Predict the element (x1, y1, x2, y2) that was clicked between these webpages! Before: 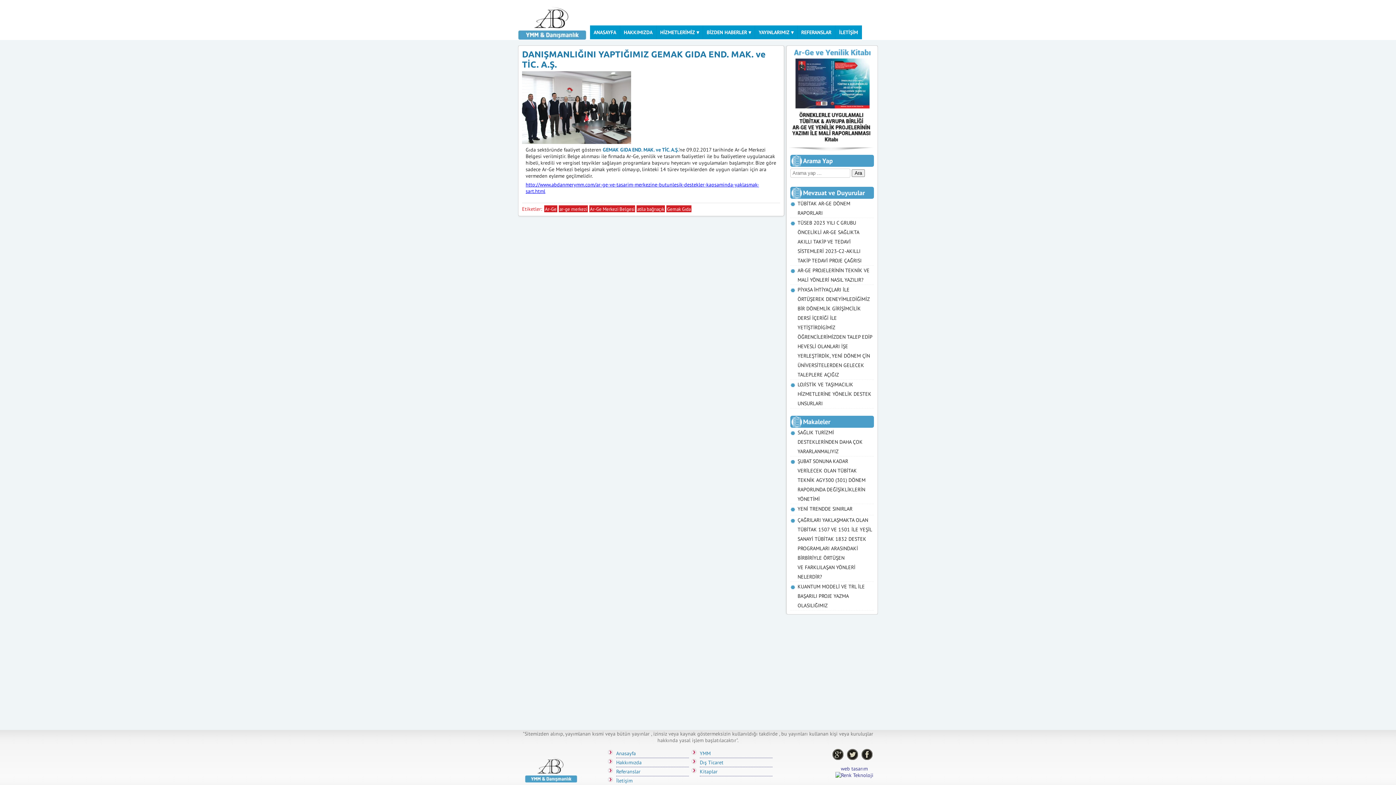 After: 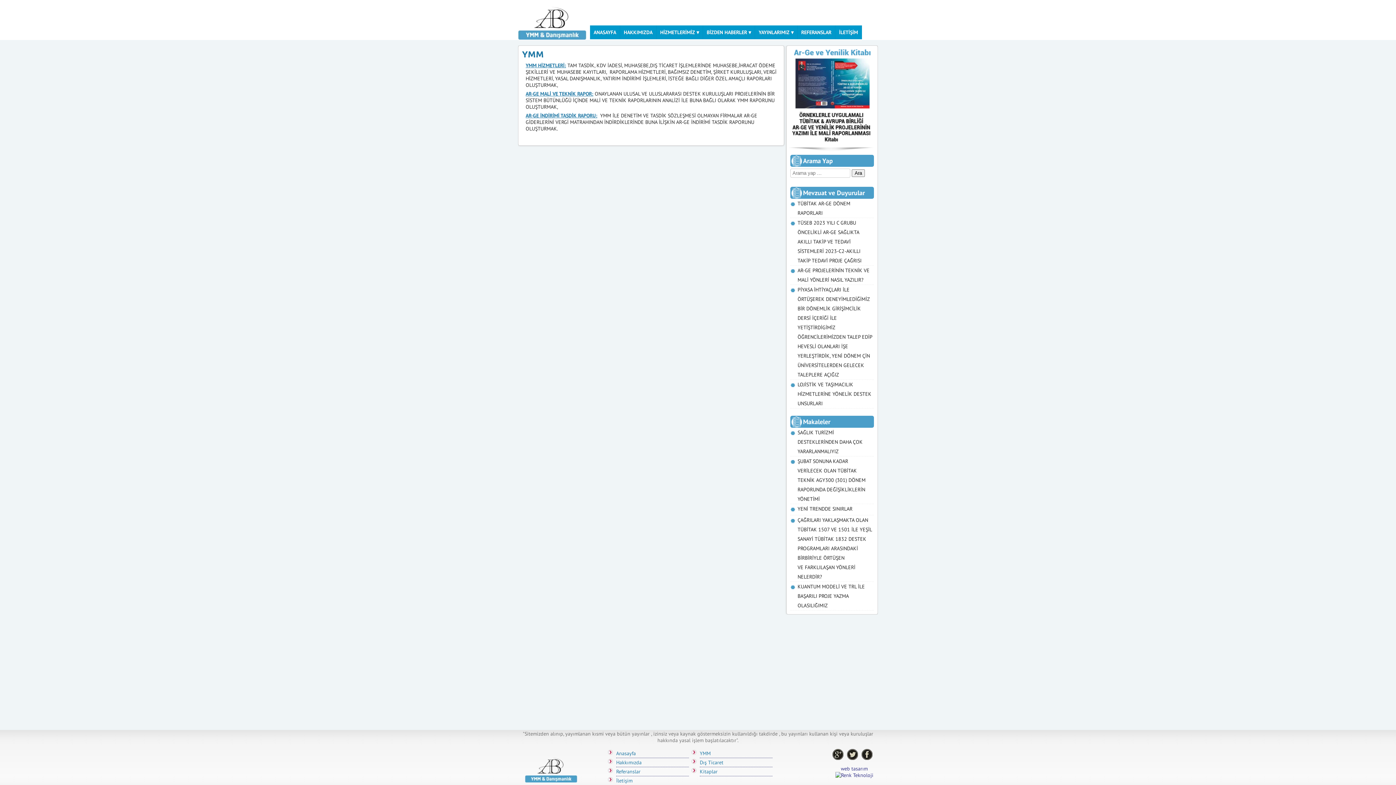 Action: bbox: (700, 750, 710, 757) label: YMM